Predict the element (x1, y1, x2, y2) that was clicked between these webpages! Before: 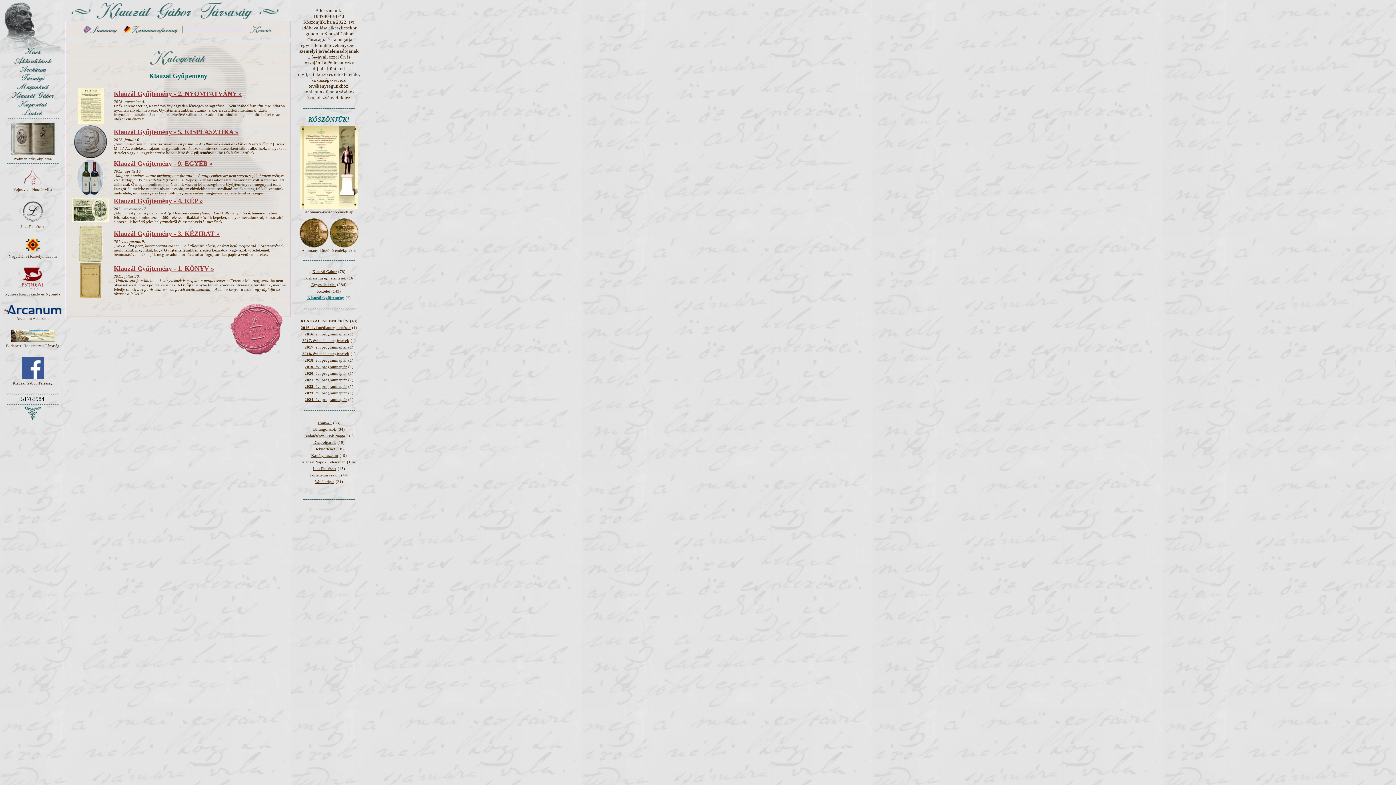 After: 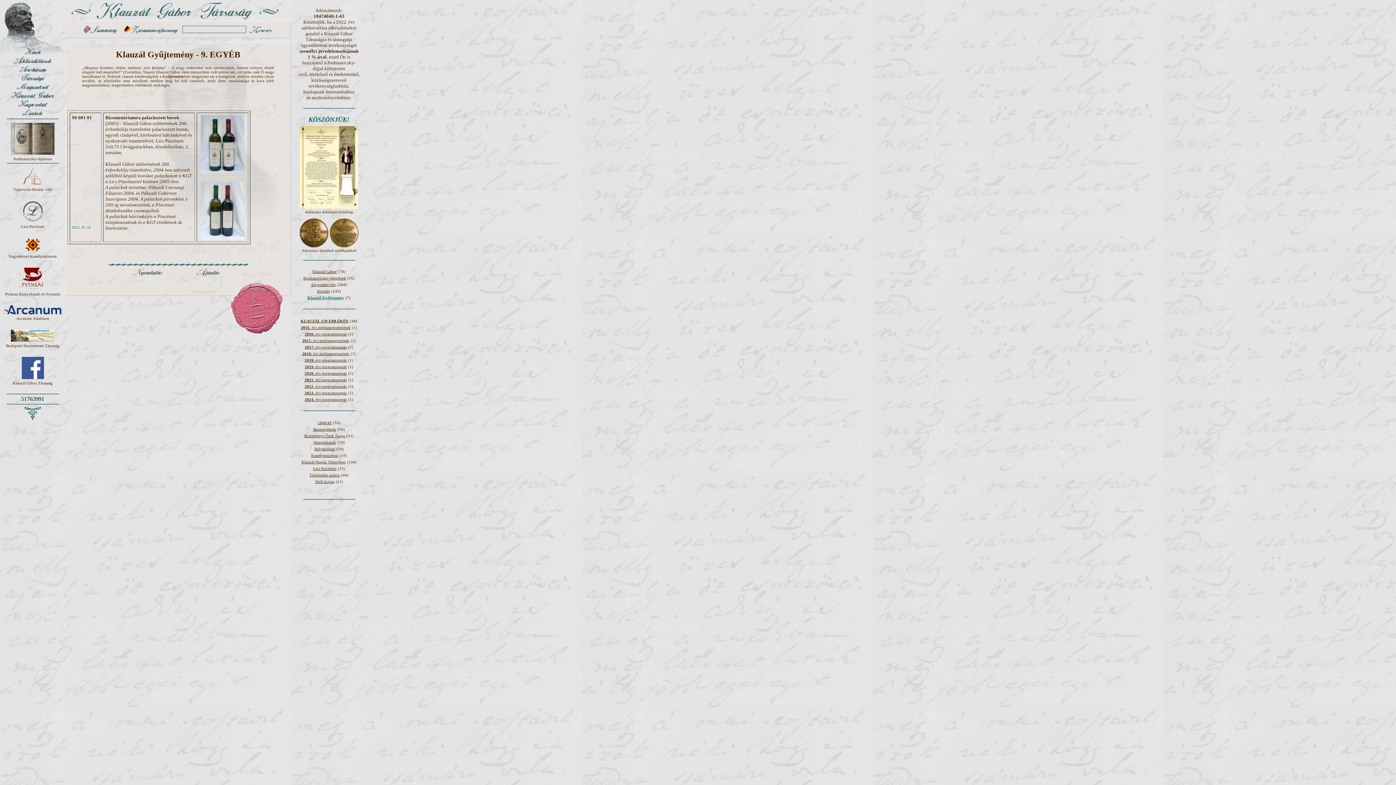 Action: label: Klauzál Gyűjtemény - 9. EGYÉB » bbox: (113, 160, 212, 167)